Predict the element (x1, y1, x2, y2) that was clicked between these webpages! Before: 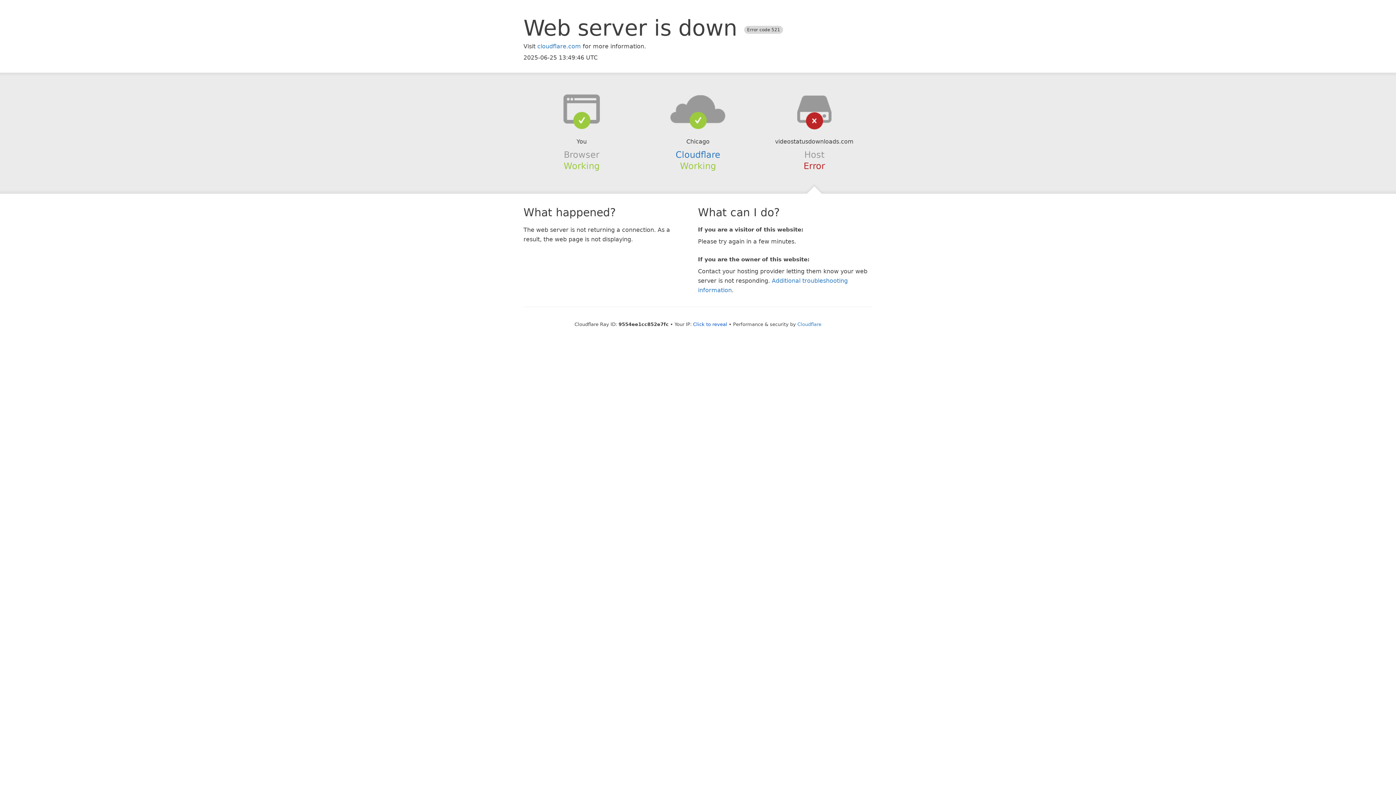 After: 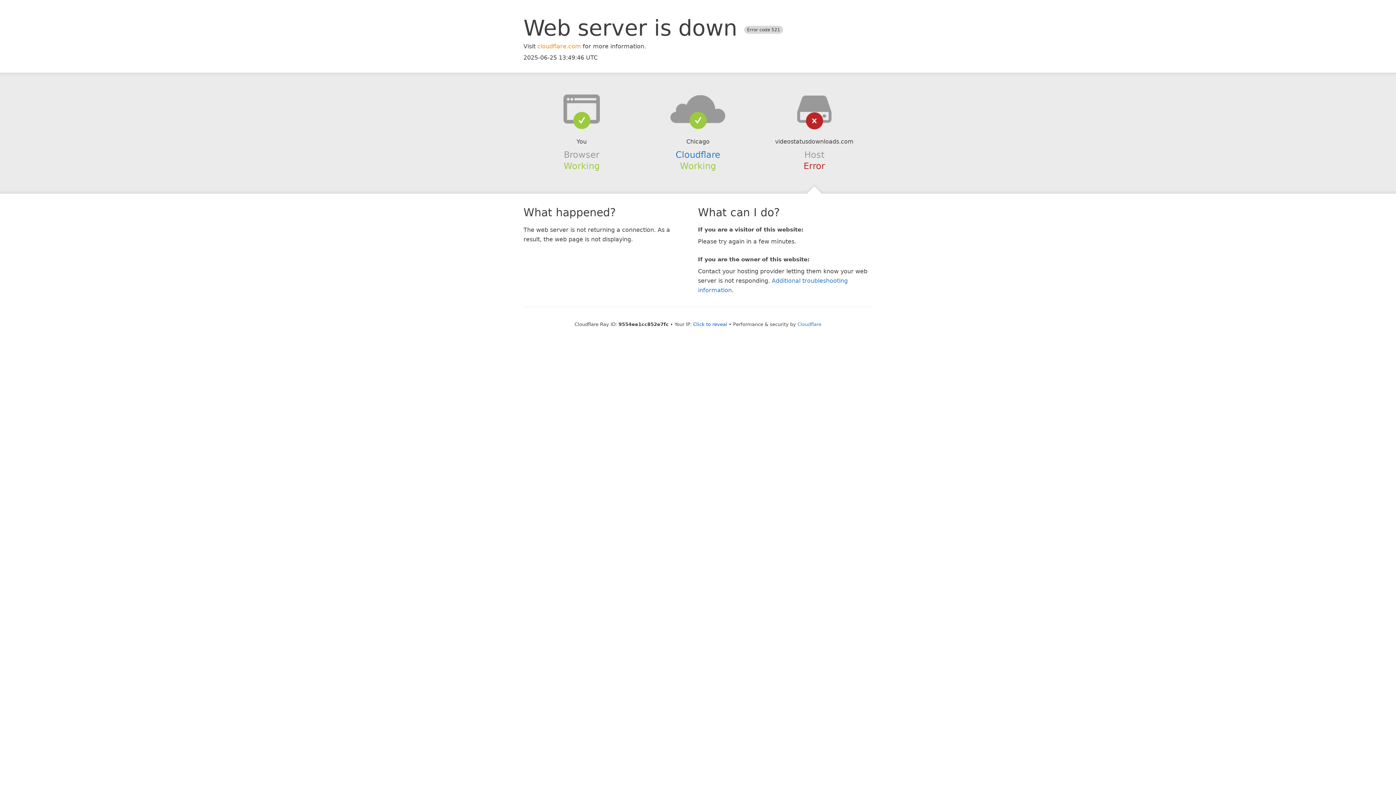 Action: bbox: (537, 42, 581, 49) label: cloudflare.com